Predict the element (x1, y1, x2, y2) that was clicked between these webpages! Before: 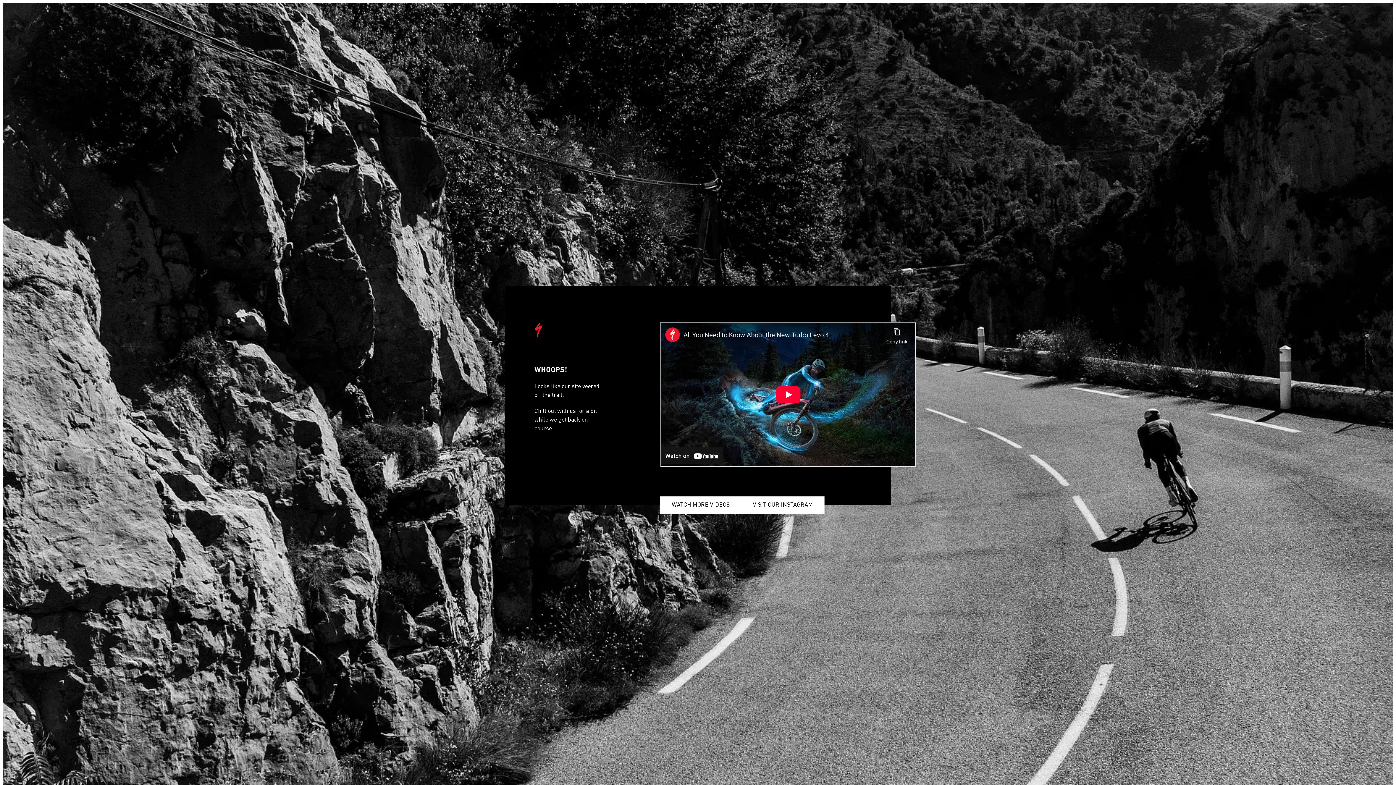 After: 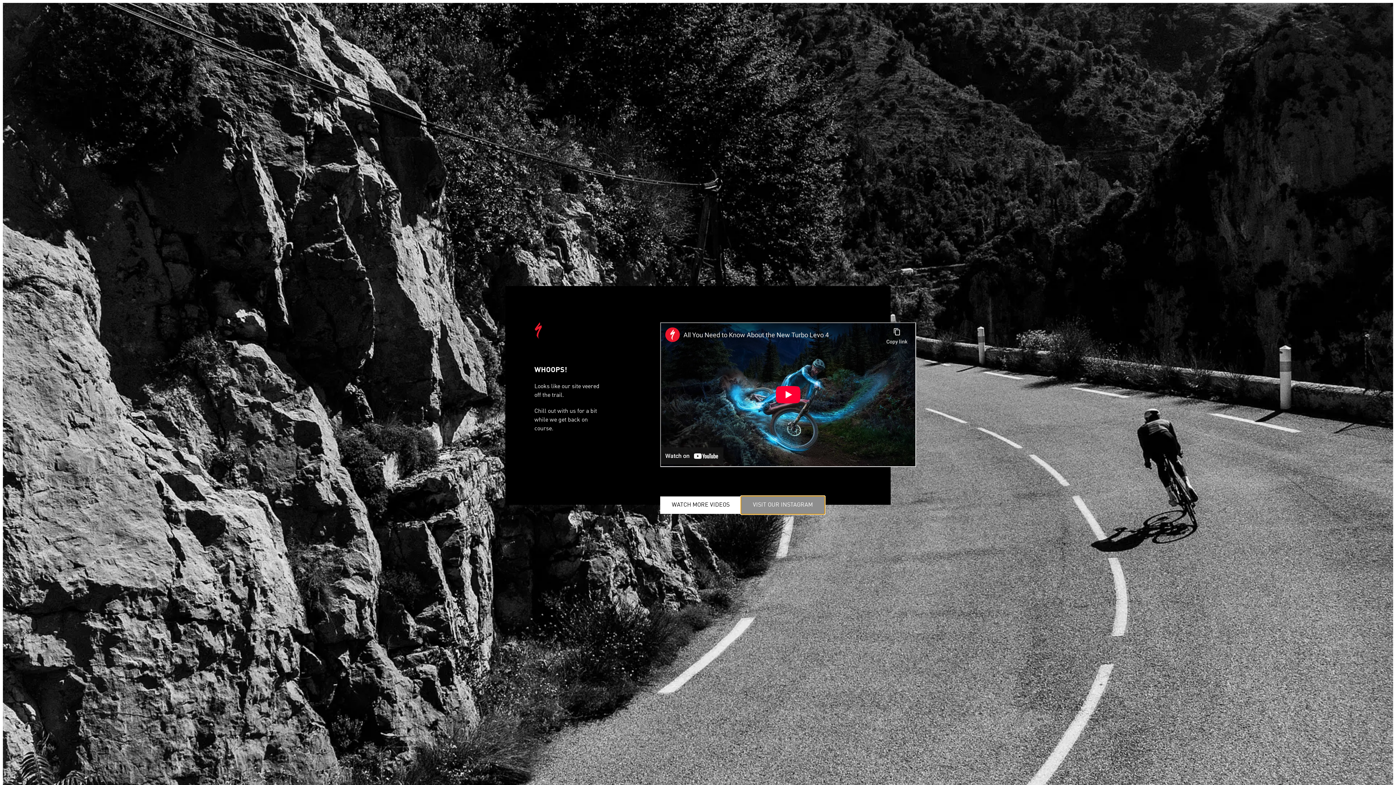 Action: label: VISIT OUR INSTAGRAM bbox: (741, 496, 824, 514)